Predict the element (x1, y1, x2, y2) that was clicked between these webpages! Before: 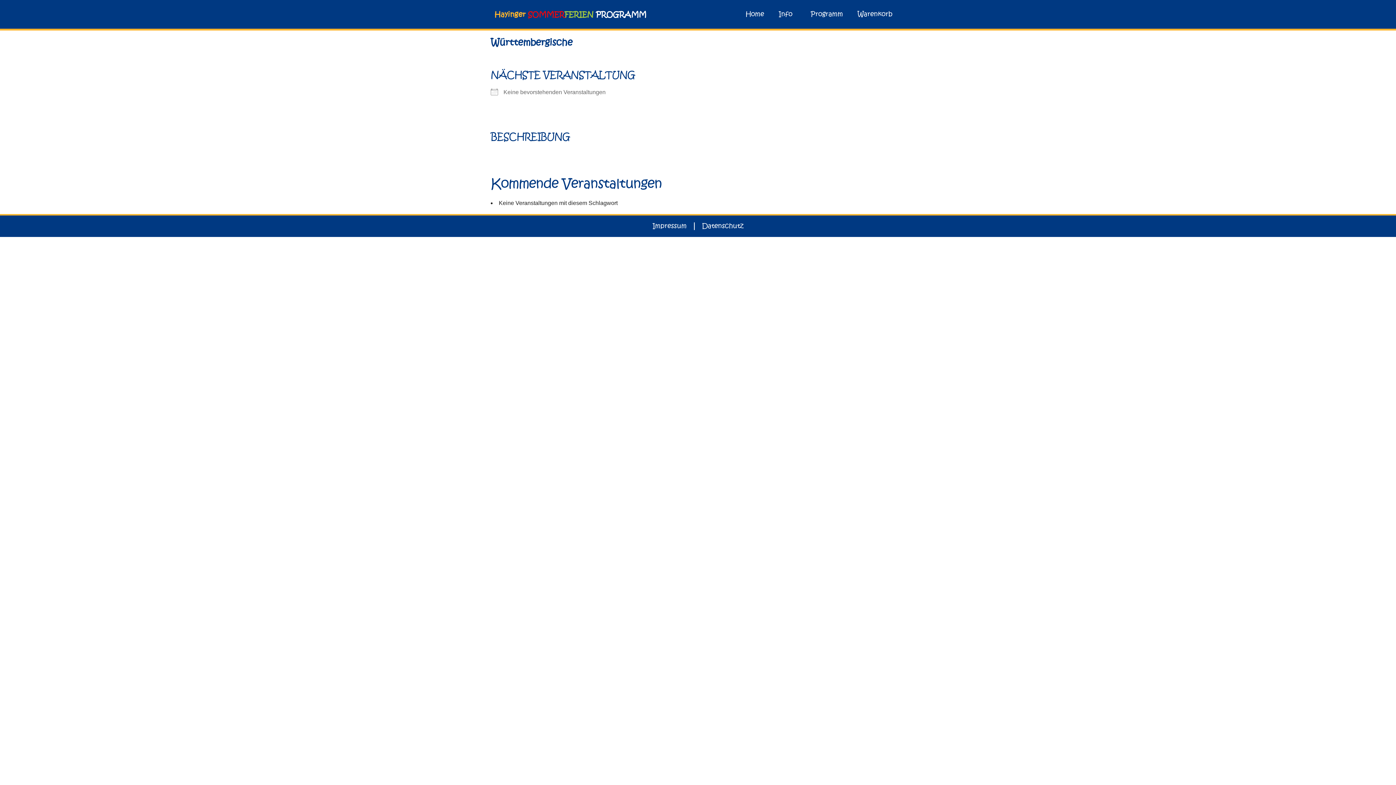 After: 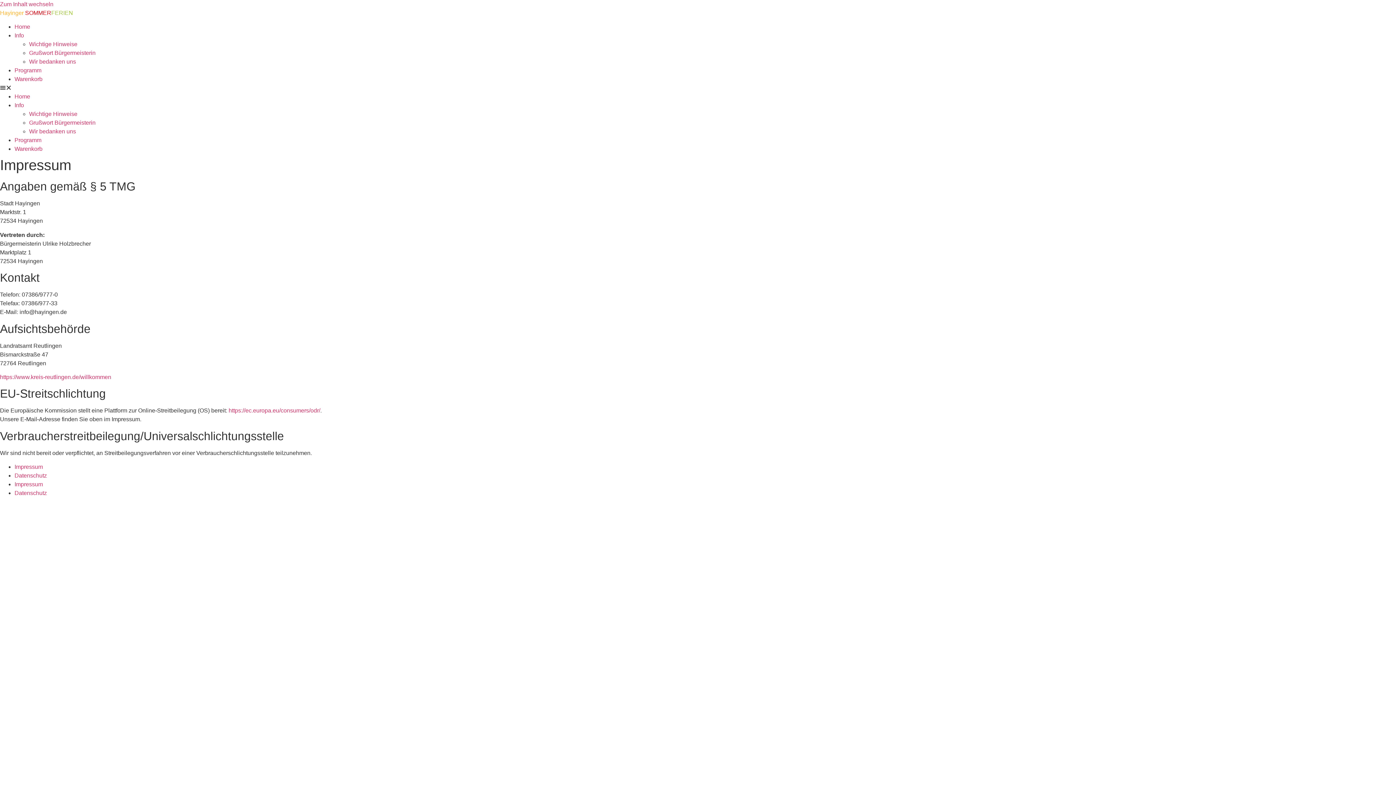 Action: bbox: (645, 215, 694, 237) label: Impressum